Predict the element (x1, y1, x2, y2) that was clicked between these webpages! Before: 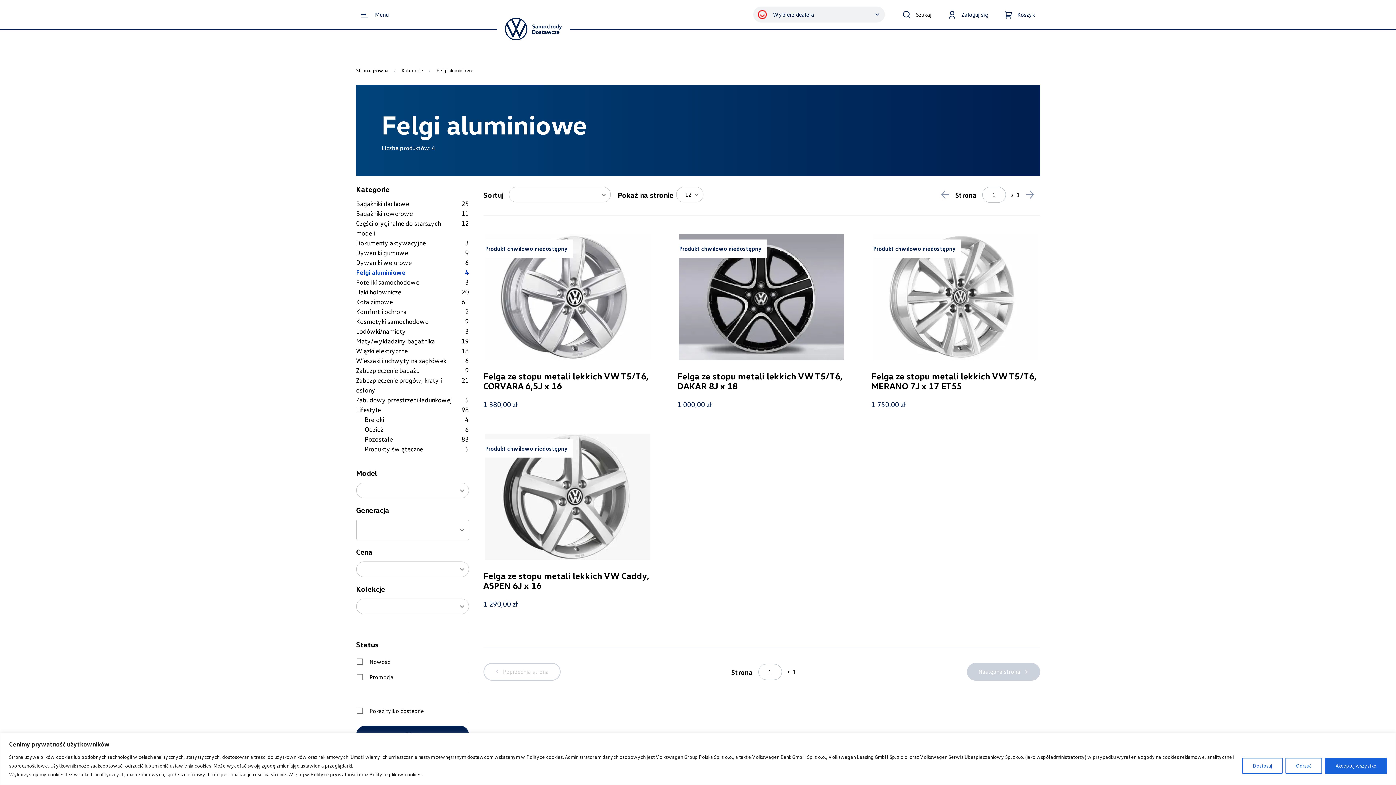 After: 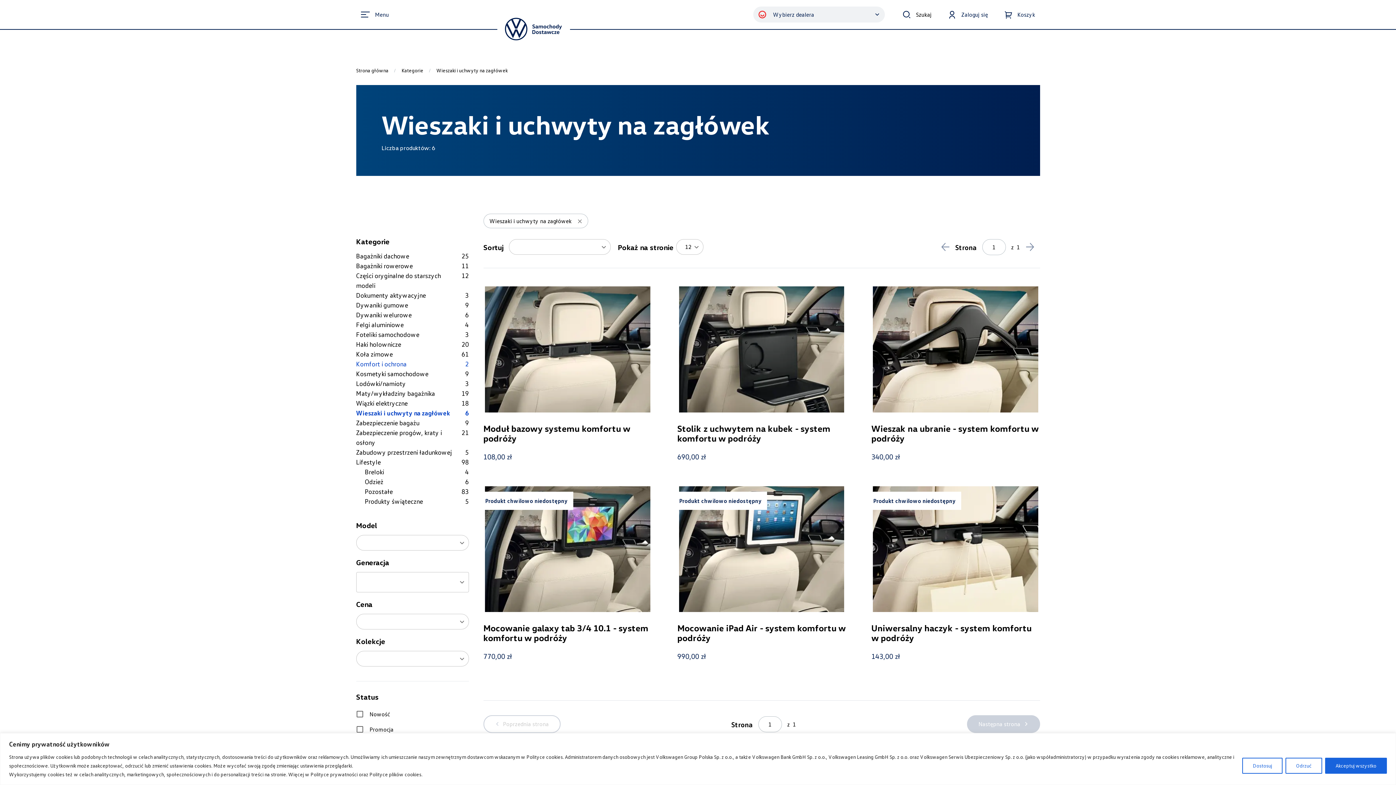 Action: label: Wieszaki i uchwyty na zagłówek
6 bbox: (356, 356, 468, 365)